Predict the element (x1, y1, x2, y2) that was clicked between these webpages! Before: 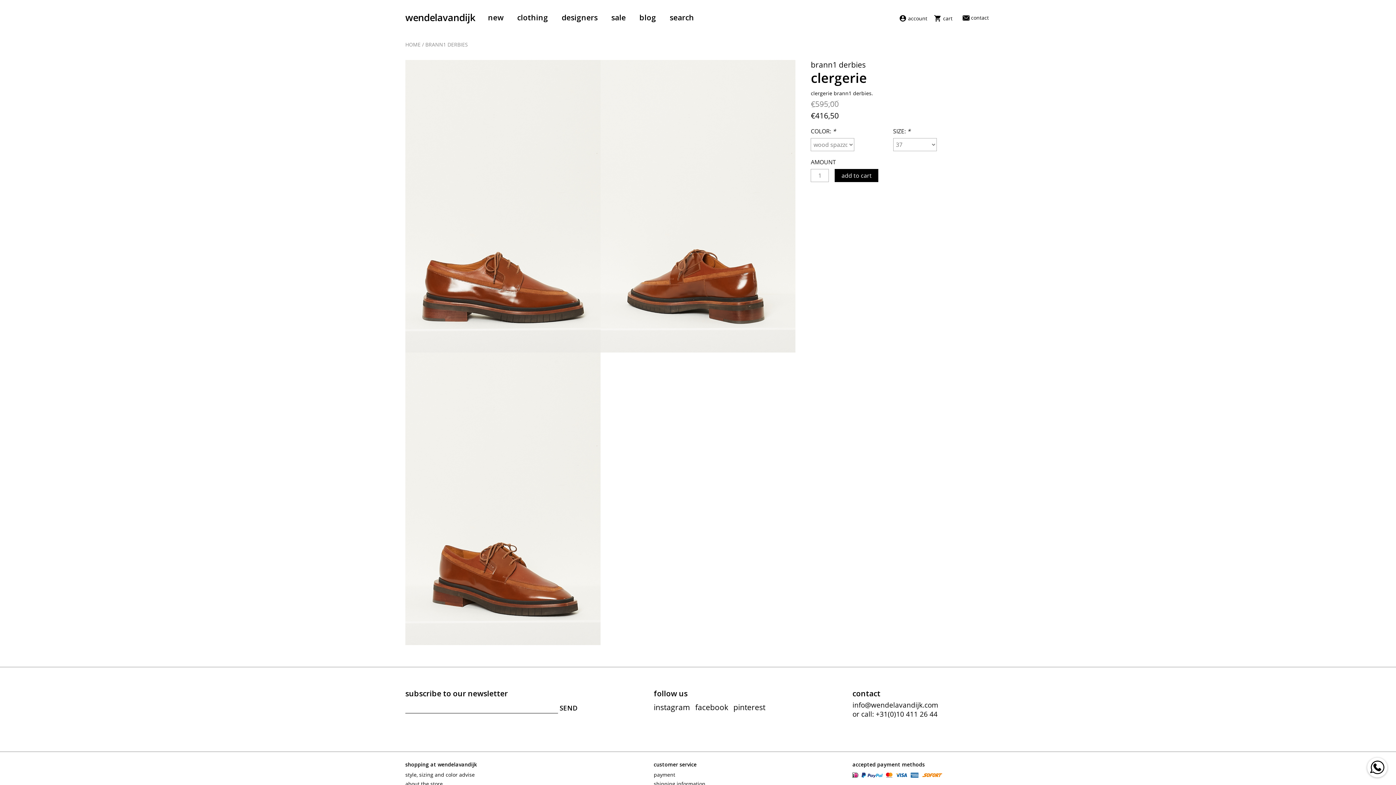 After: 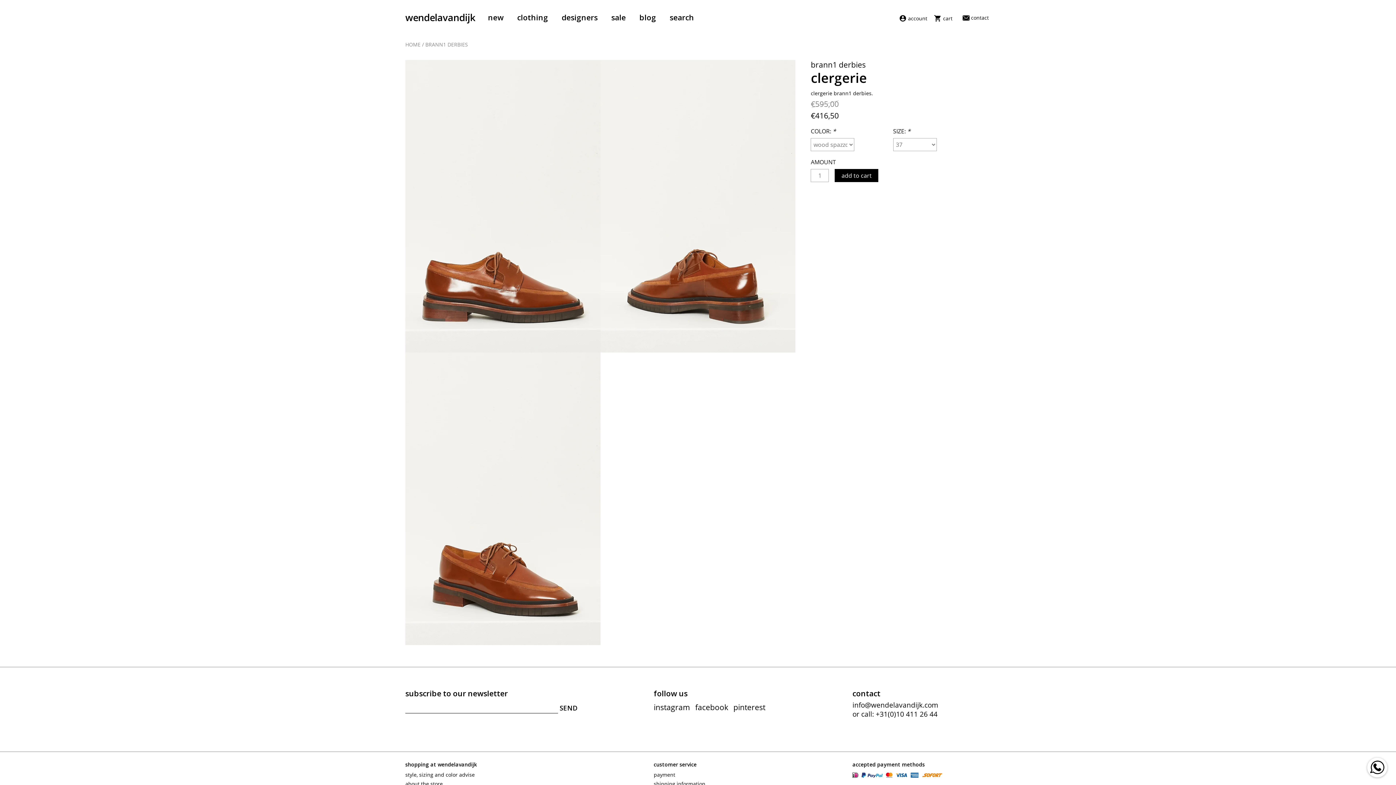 Action: bbox: (425, 41, 468, 48) label: BRANN1 DERBIES